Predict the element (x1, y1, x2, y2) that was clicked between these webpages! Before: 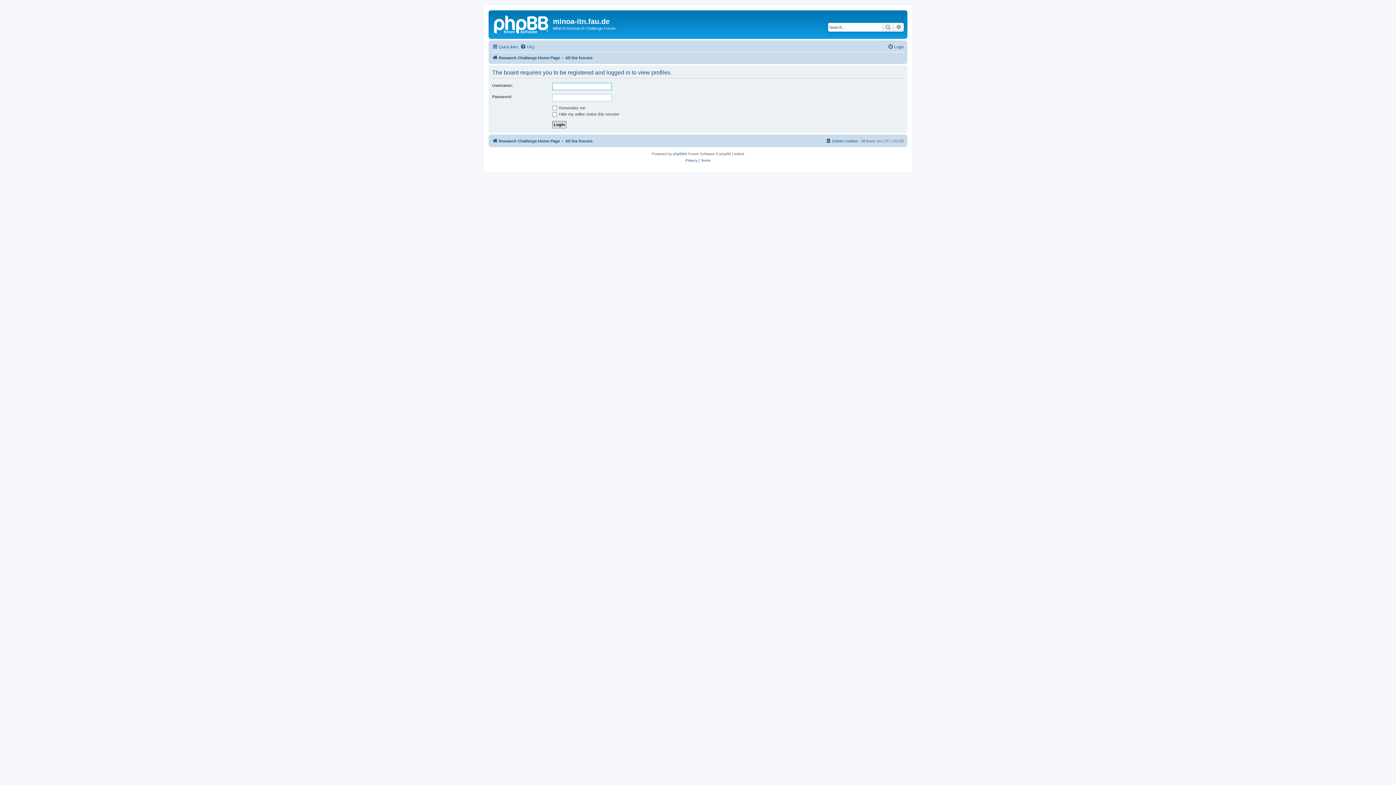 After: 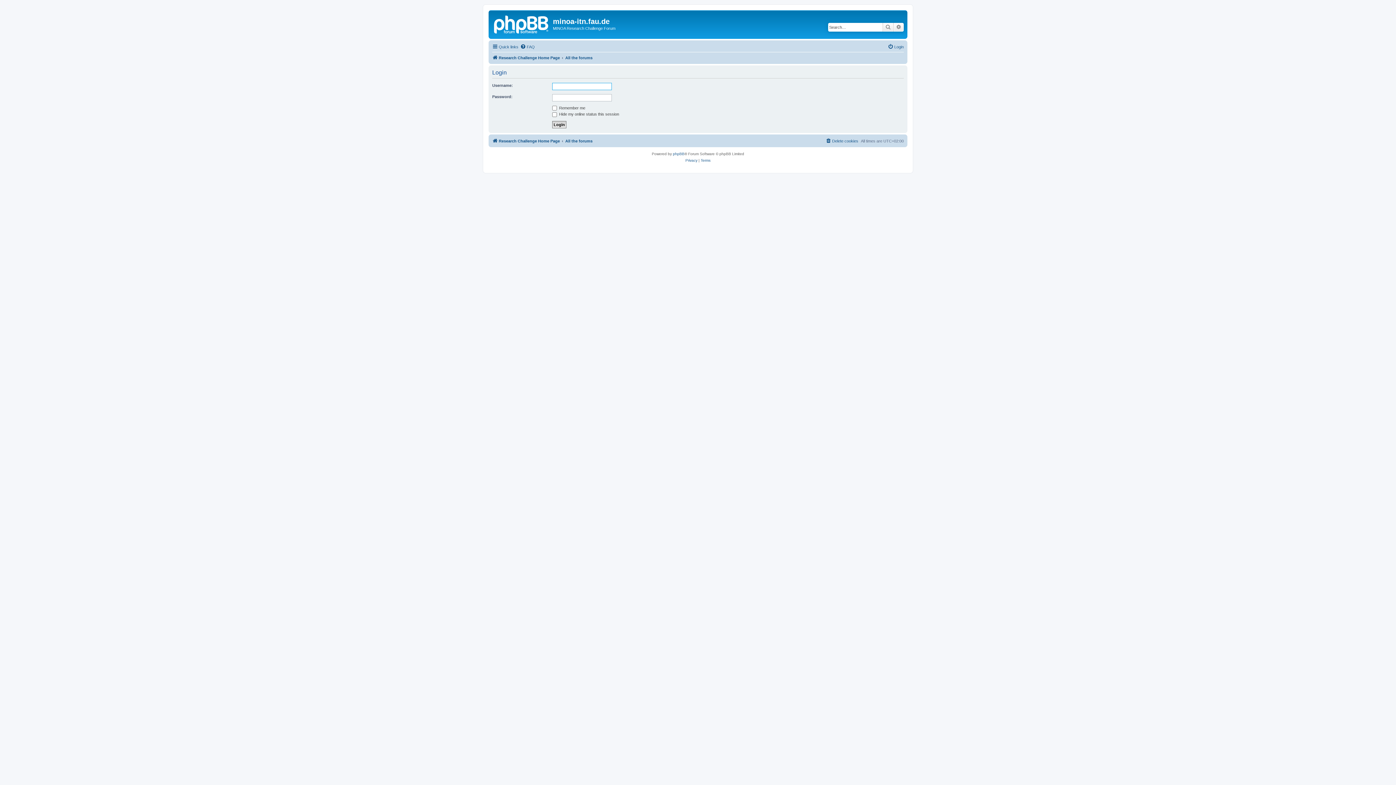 Action: bbox: (888, 42, 904, 51) label: Login